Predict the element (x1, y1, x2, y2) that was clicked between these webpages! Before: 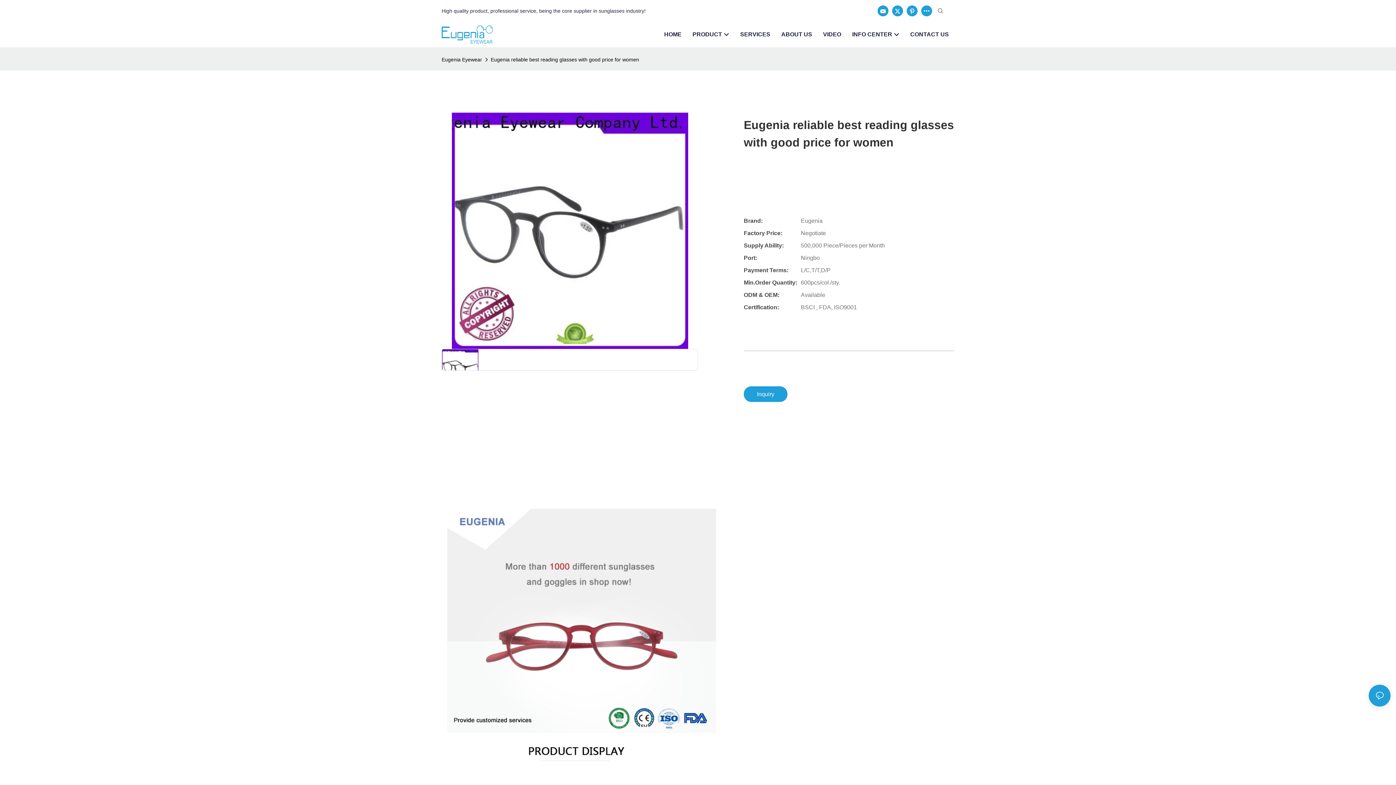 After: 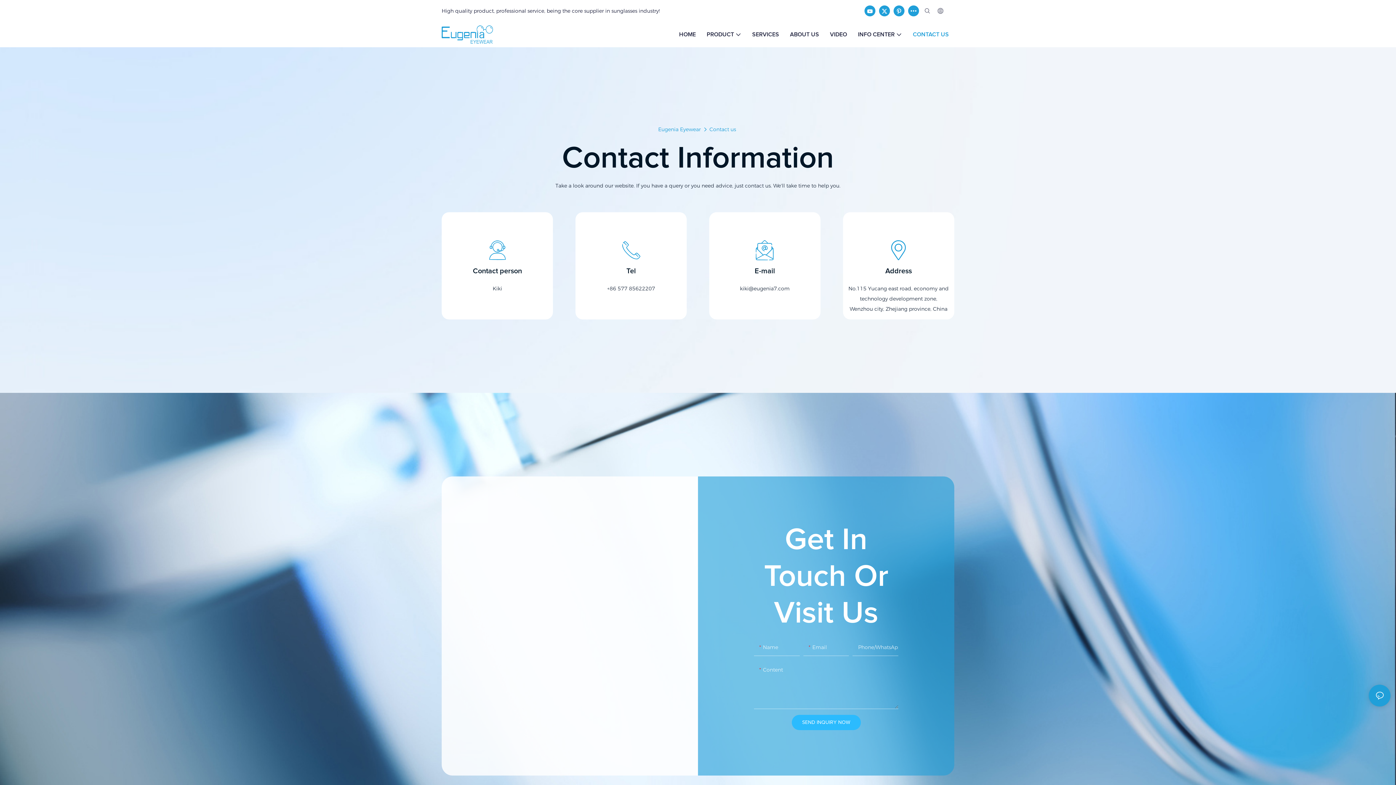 Action: label: CONTACT US bbox: (910, 30, 949, 38)